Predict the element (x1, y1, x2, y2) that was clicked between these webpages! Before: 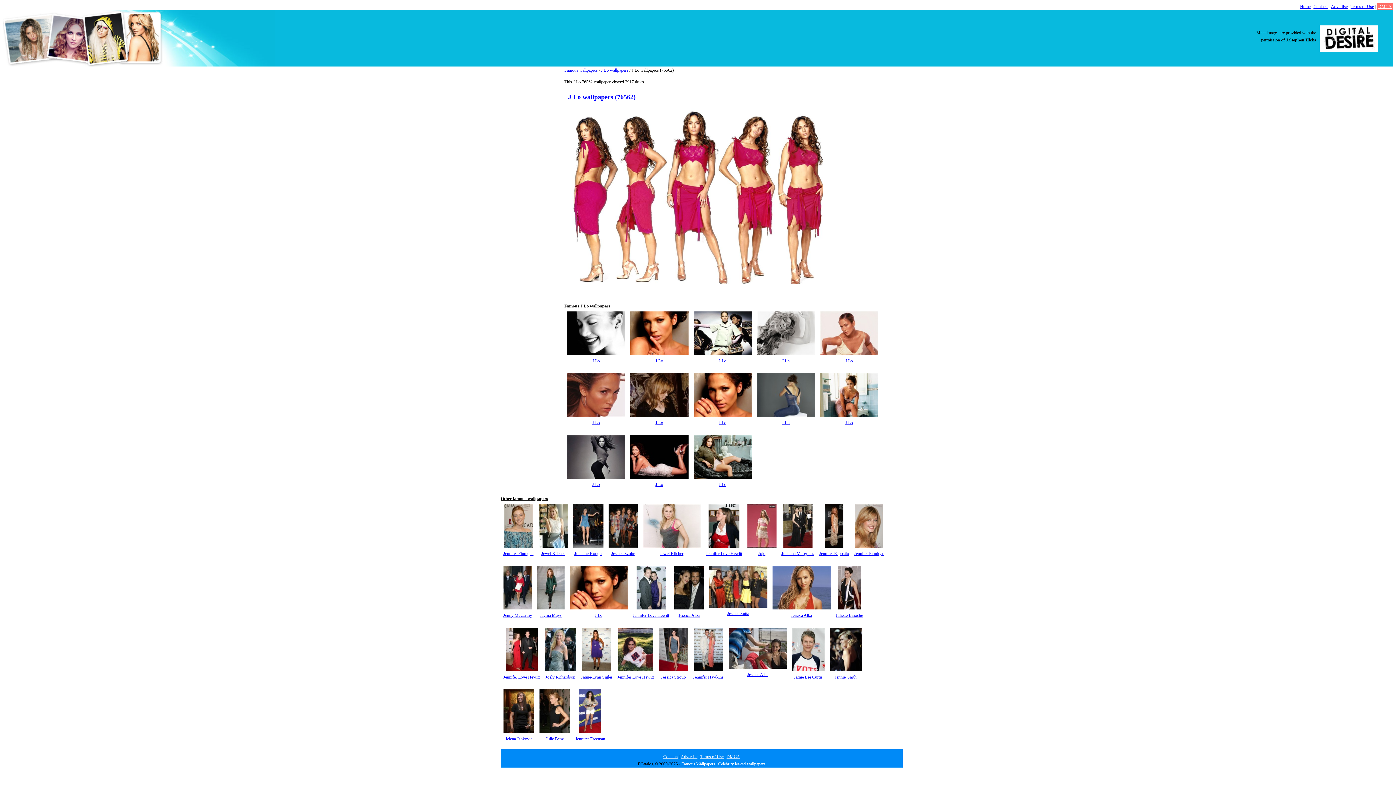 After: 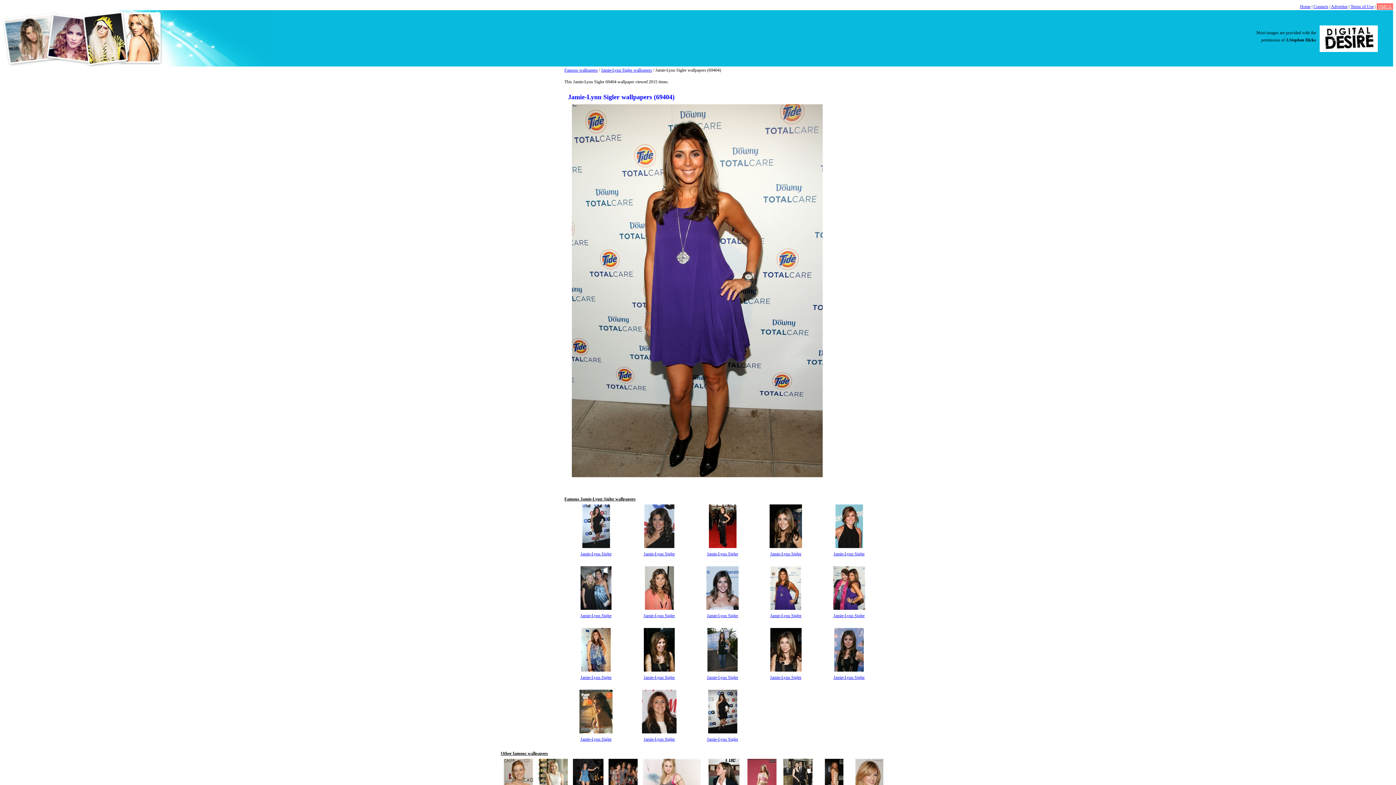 Action: bbox: (582, 667, 611, 672)